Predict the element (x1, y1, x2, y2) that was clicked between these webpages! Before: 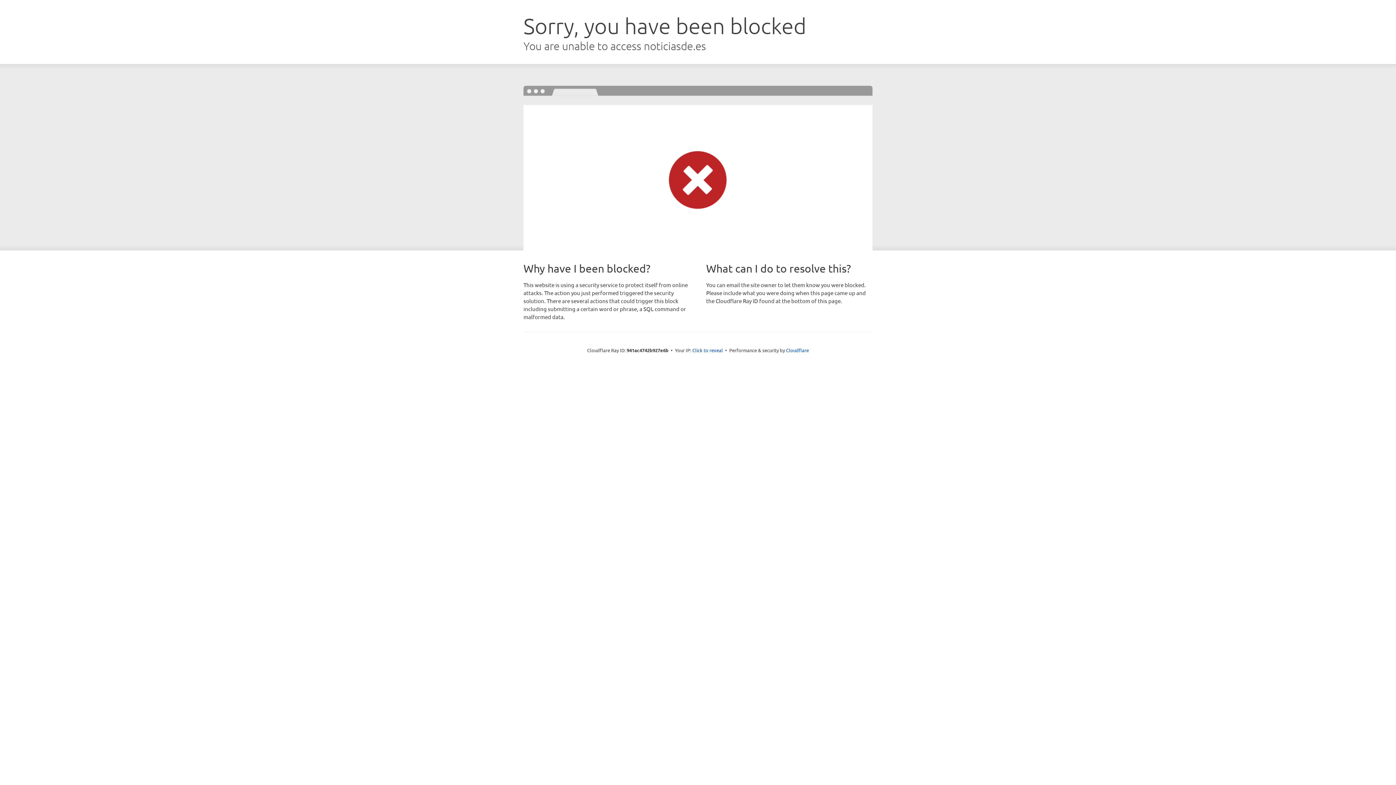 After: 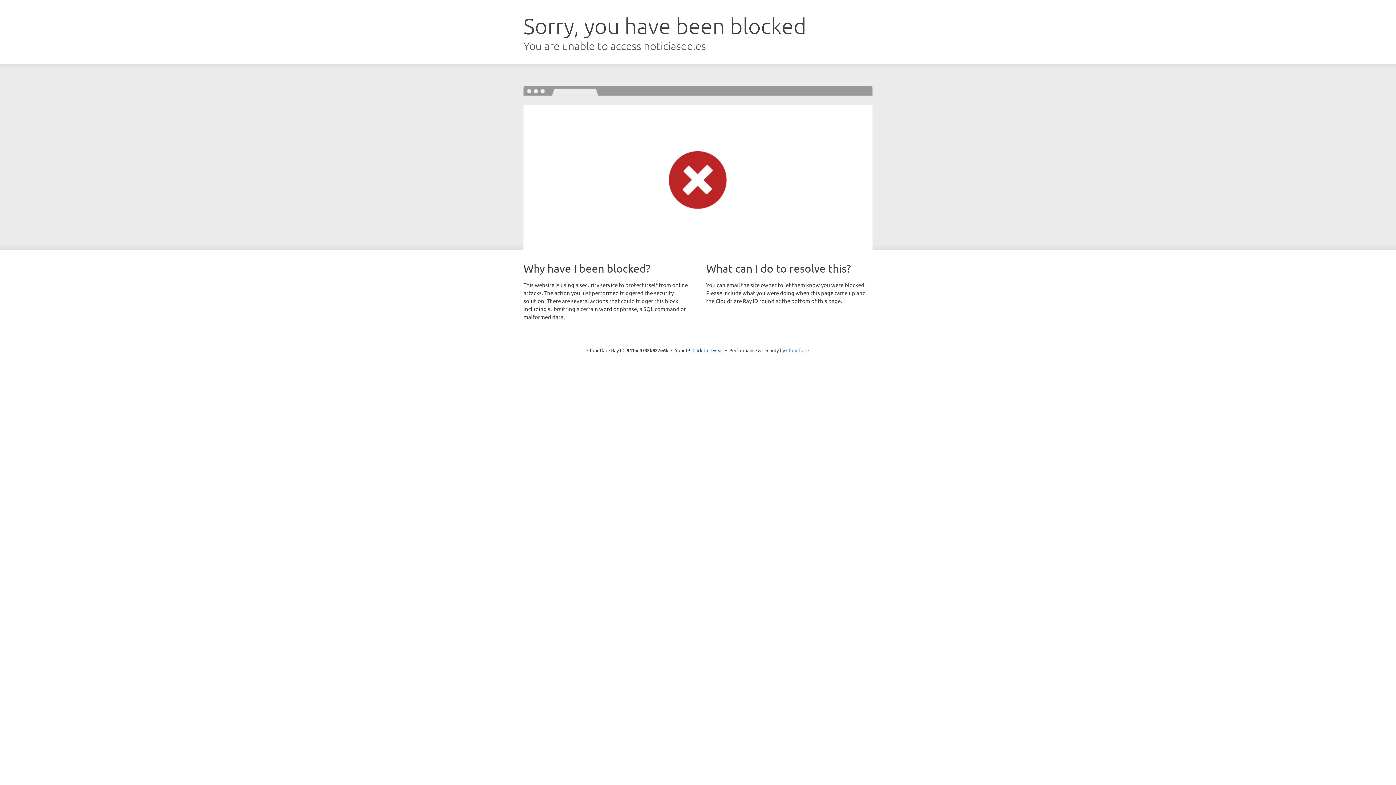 Action: bbox: (786, 347, 809, 353) label: Cloudflare